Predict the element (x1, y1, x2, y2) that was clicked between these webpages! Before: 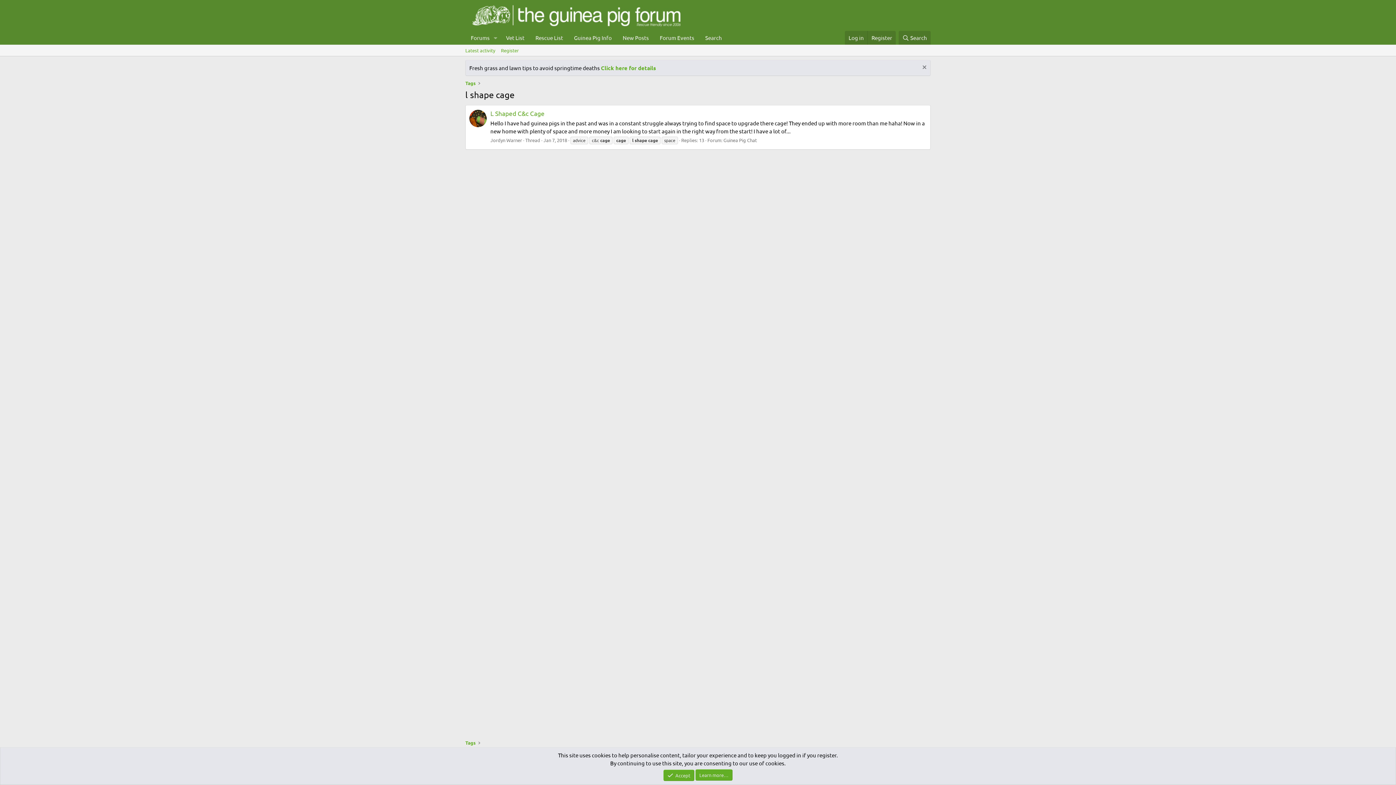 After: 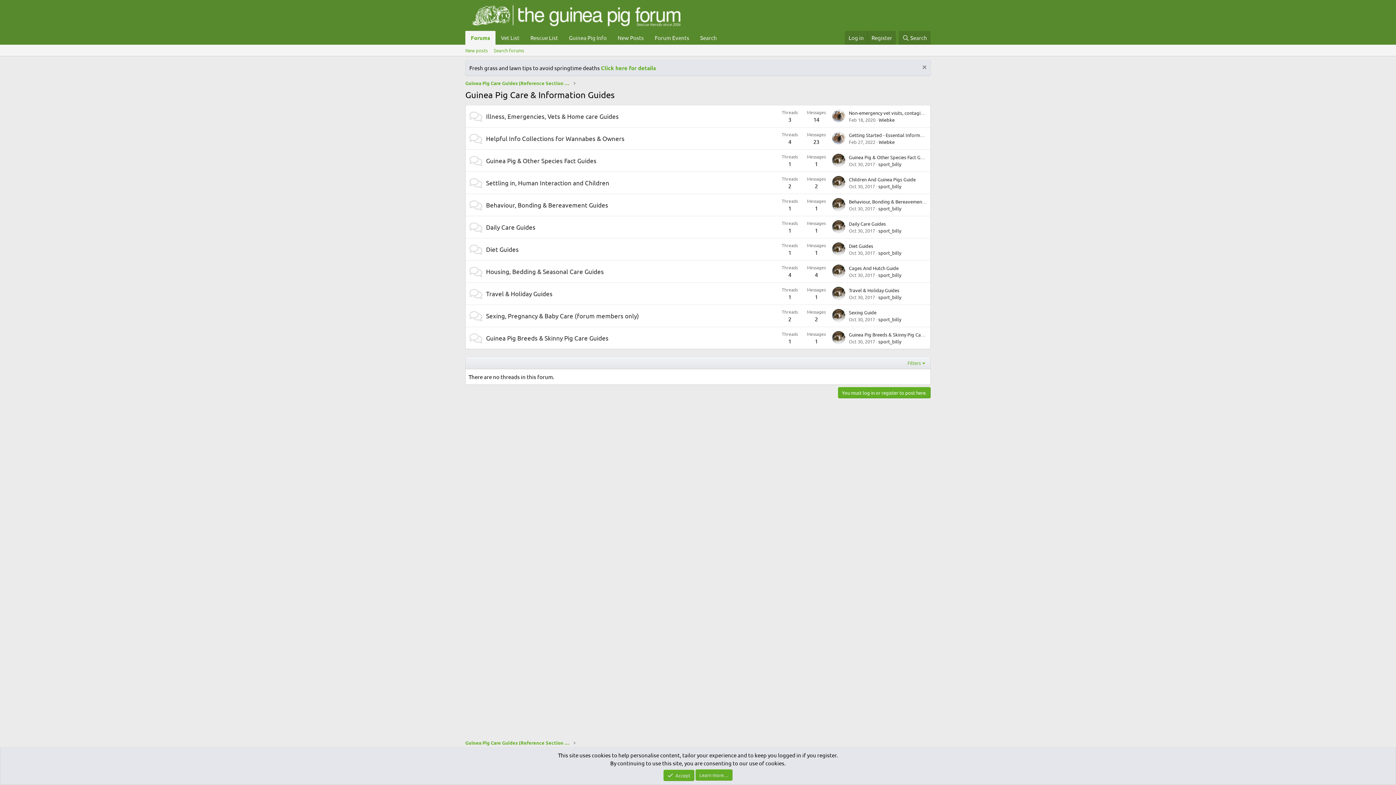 Action: label: Guinea Pig Info bbox: (568, 30, 617, 44)